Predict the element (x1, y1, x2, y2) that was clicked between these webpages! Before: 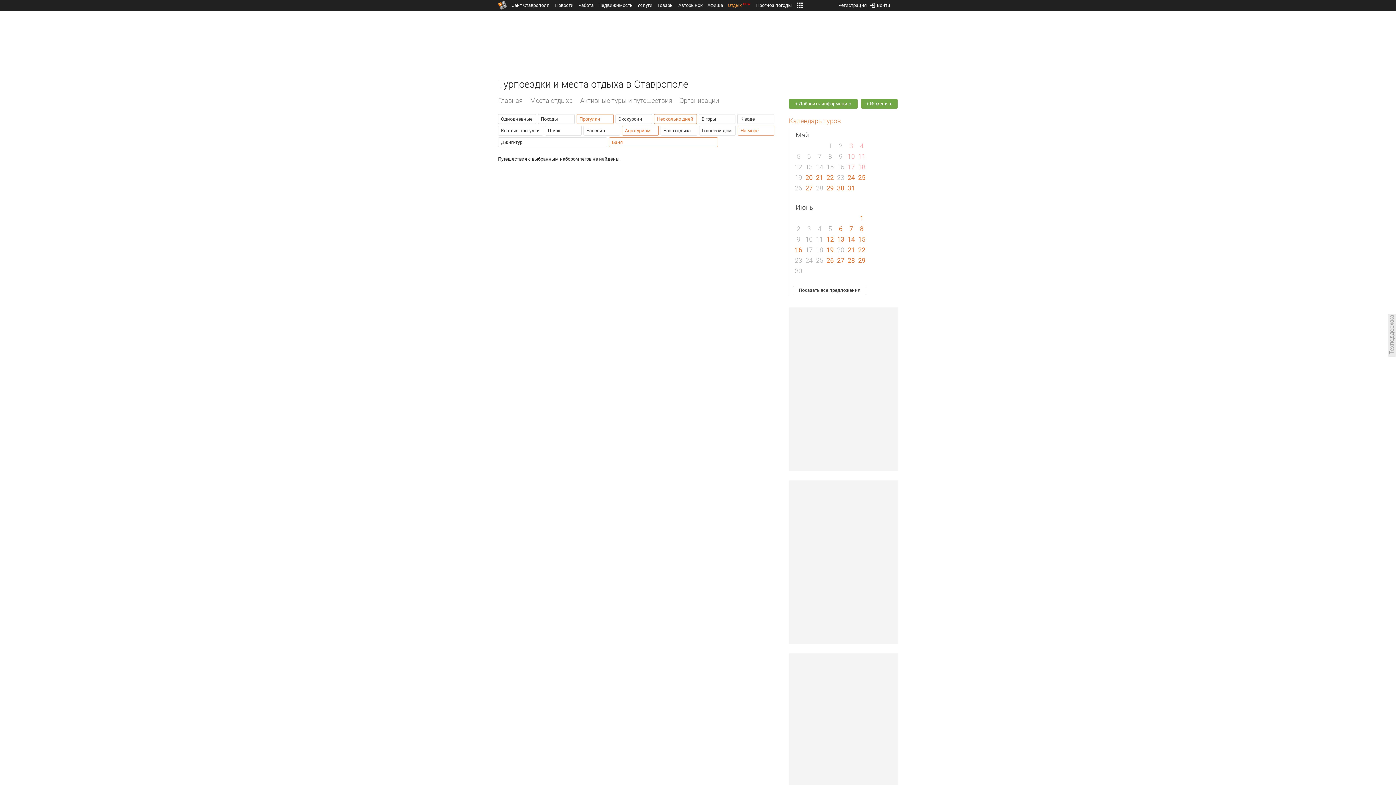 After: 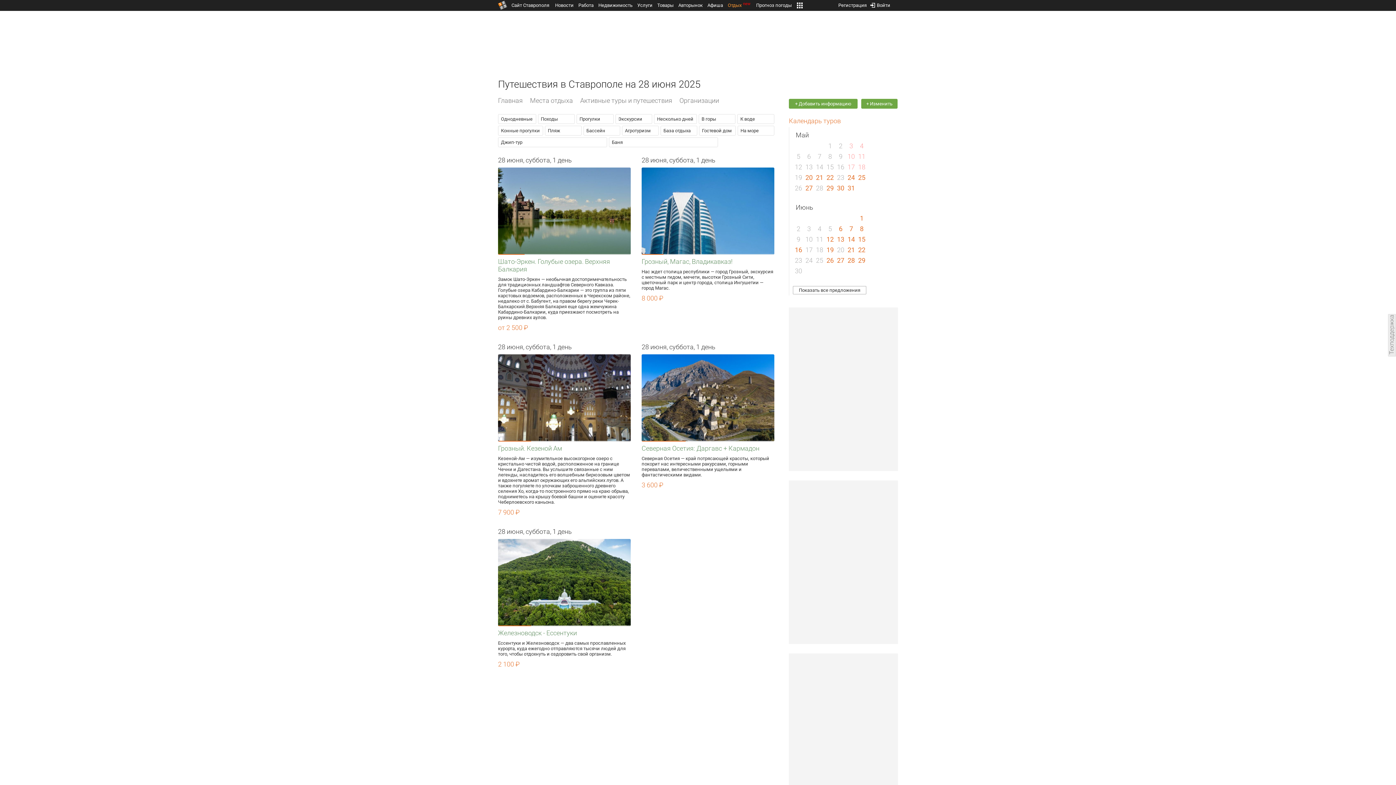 Action: bbox: (847, 256, 855, 264) label: 28